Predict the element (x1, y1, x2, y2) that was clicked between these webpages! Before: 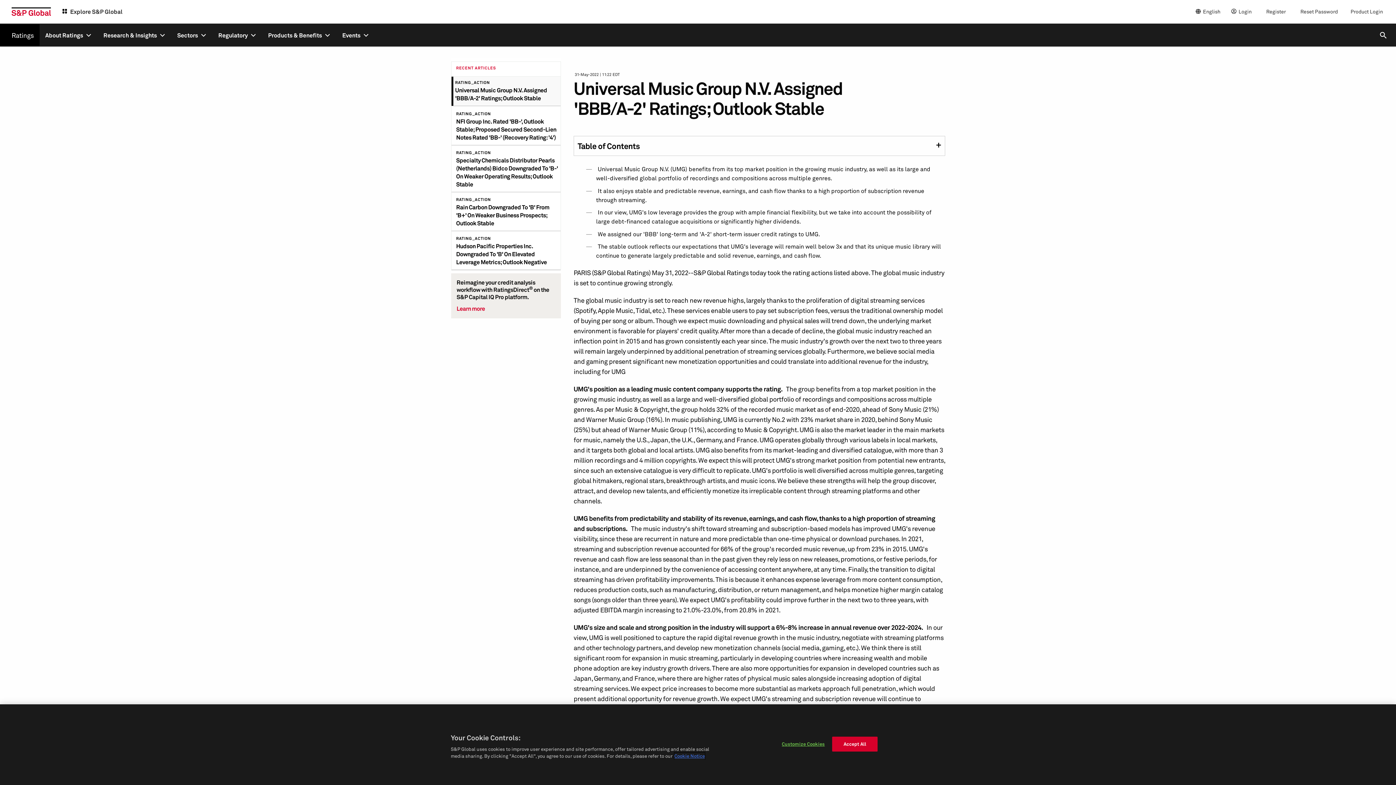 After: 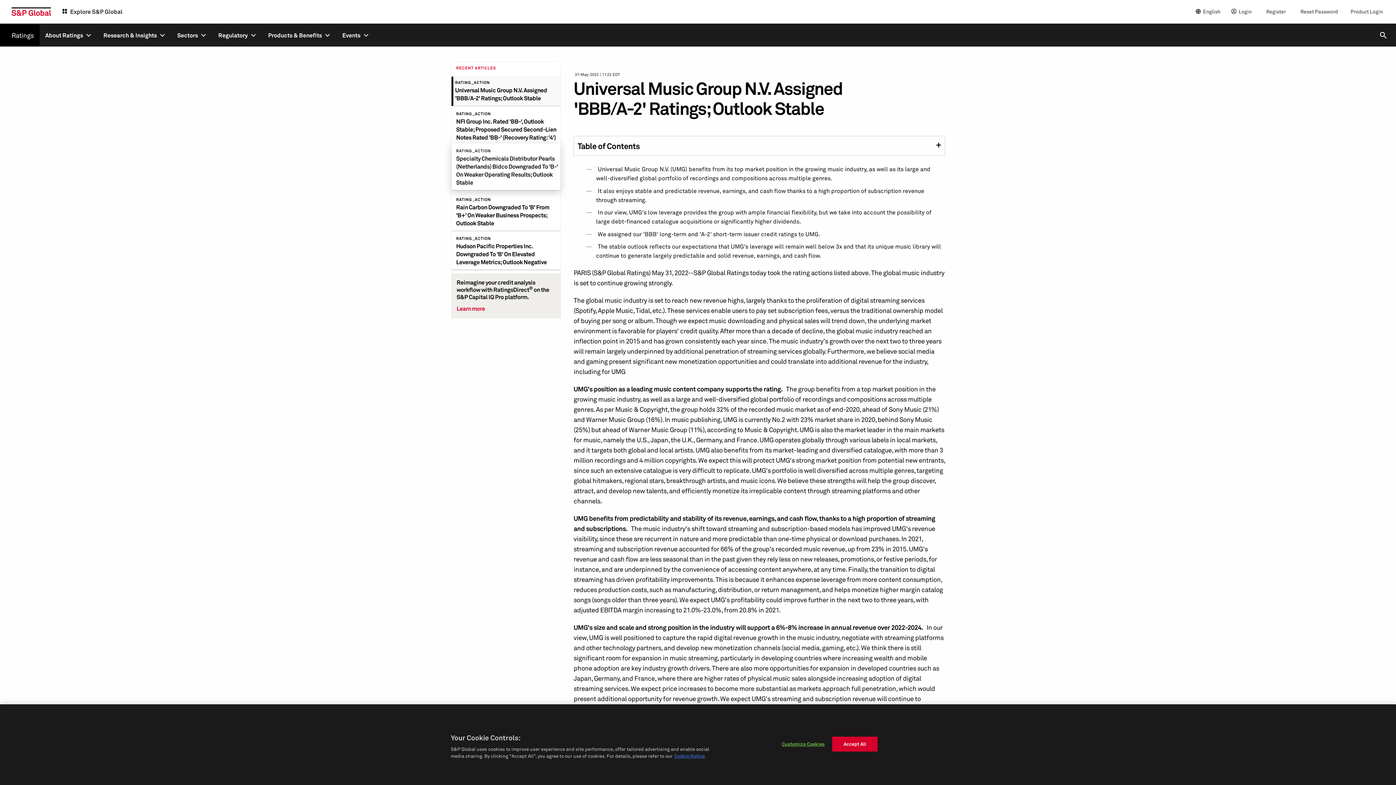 Action: bbox: (451, 145, 560, 192) label: RATING_ACTION

Specialty Chemicals Distributor Pearls (Netherlands) Bidco Downgraded To 'B-' On Weaker Operating Results; Outlook Stable